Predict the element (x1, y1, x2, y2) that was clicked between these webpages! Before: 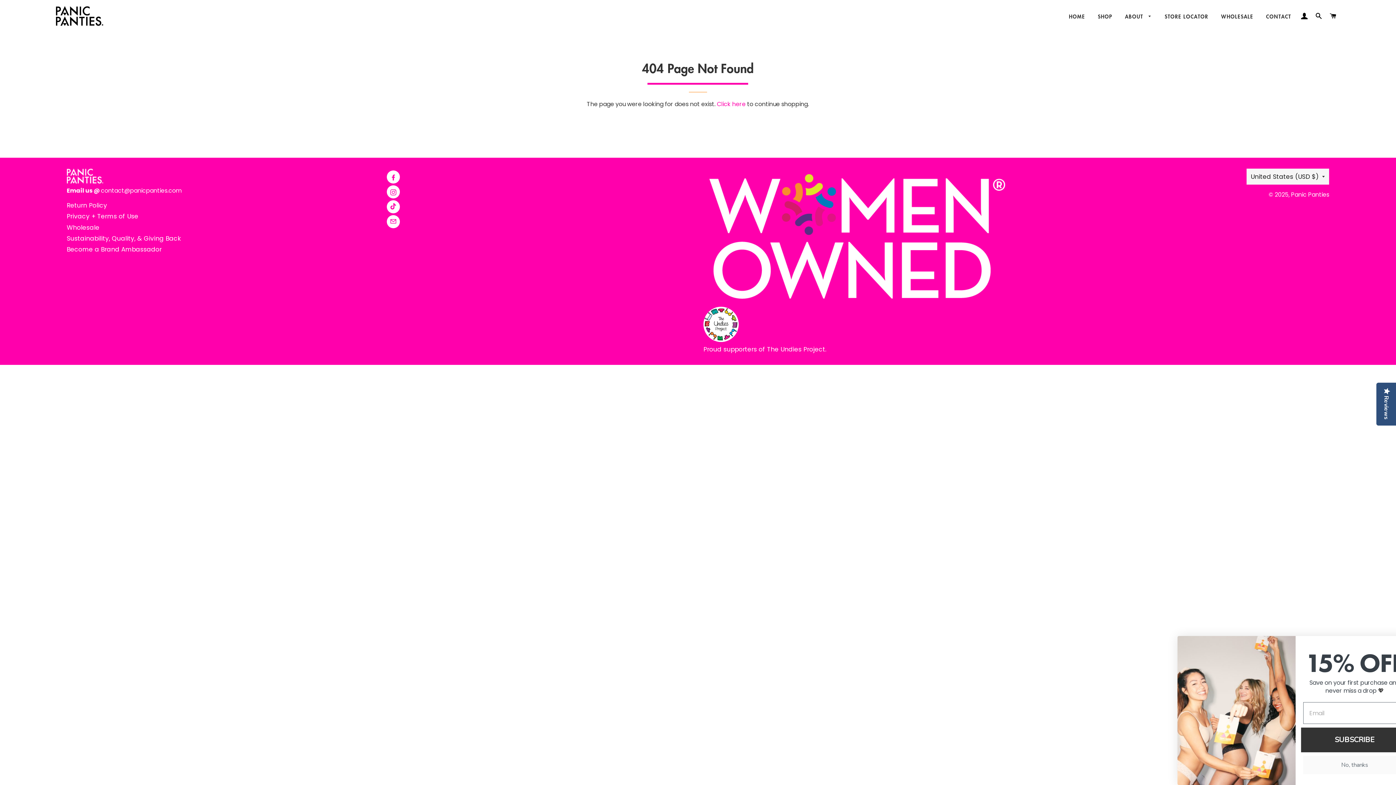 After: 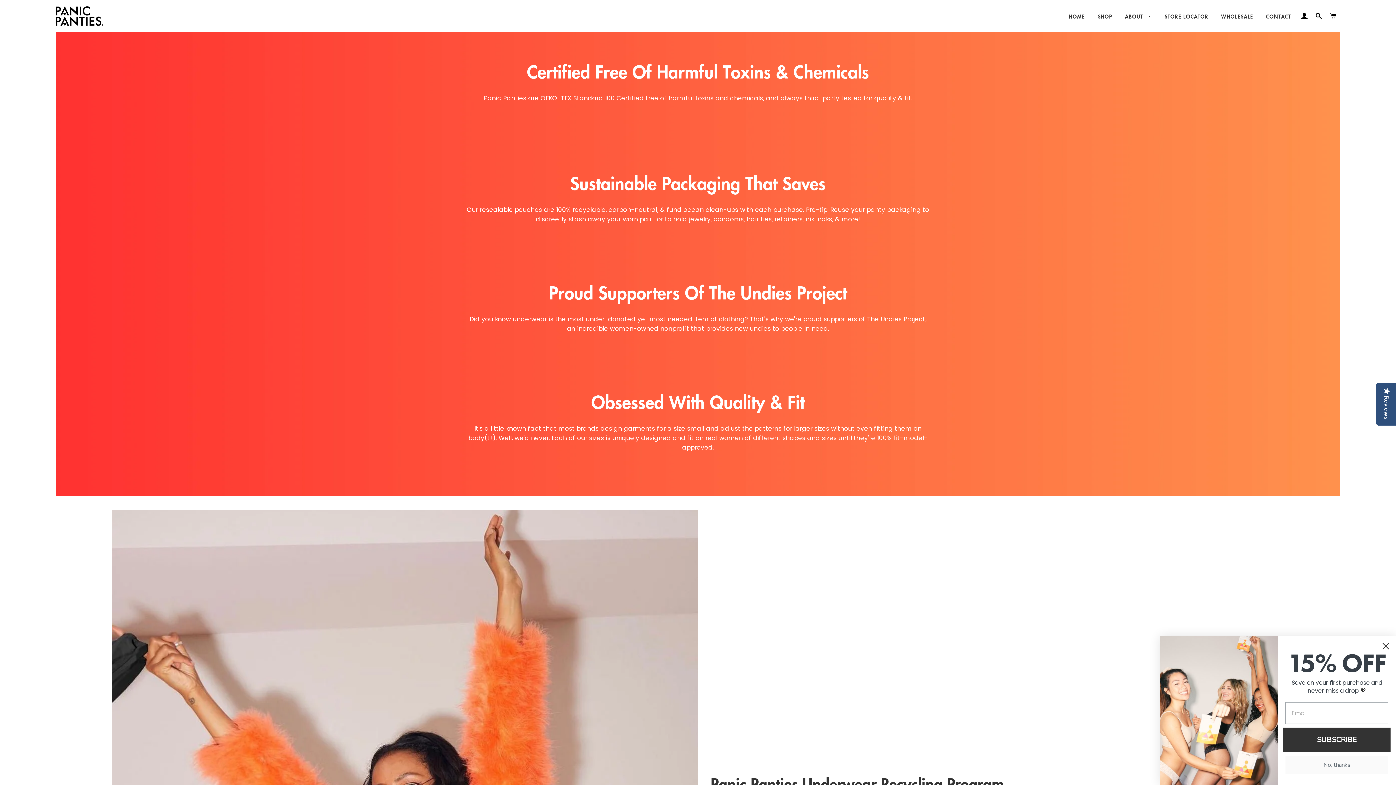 Action: bbox: (66, 234, 180, 242) label: Sustainability, Quality, & Giving Back